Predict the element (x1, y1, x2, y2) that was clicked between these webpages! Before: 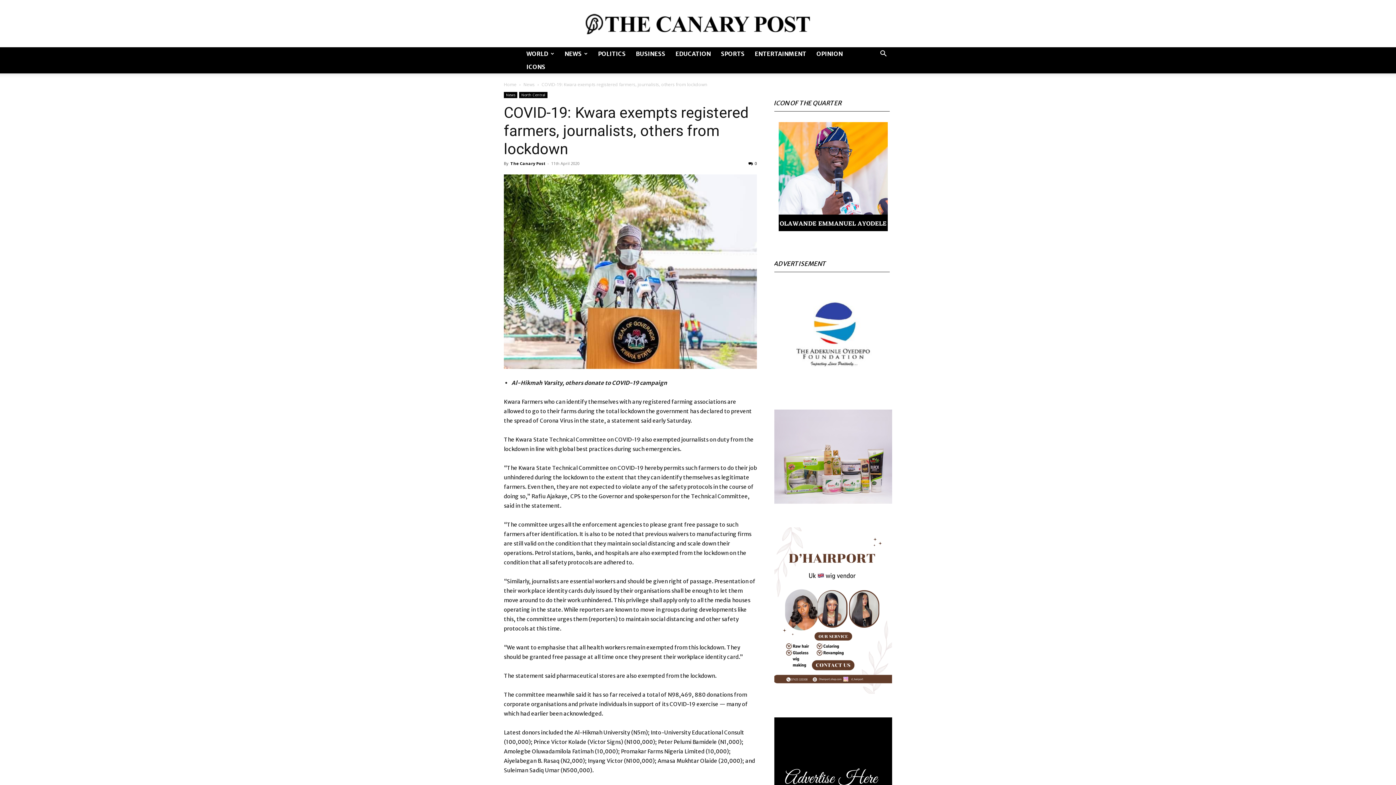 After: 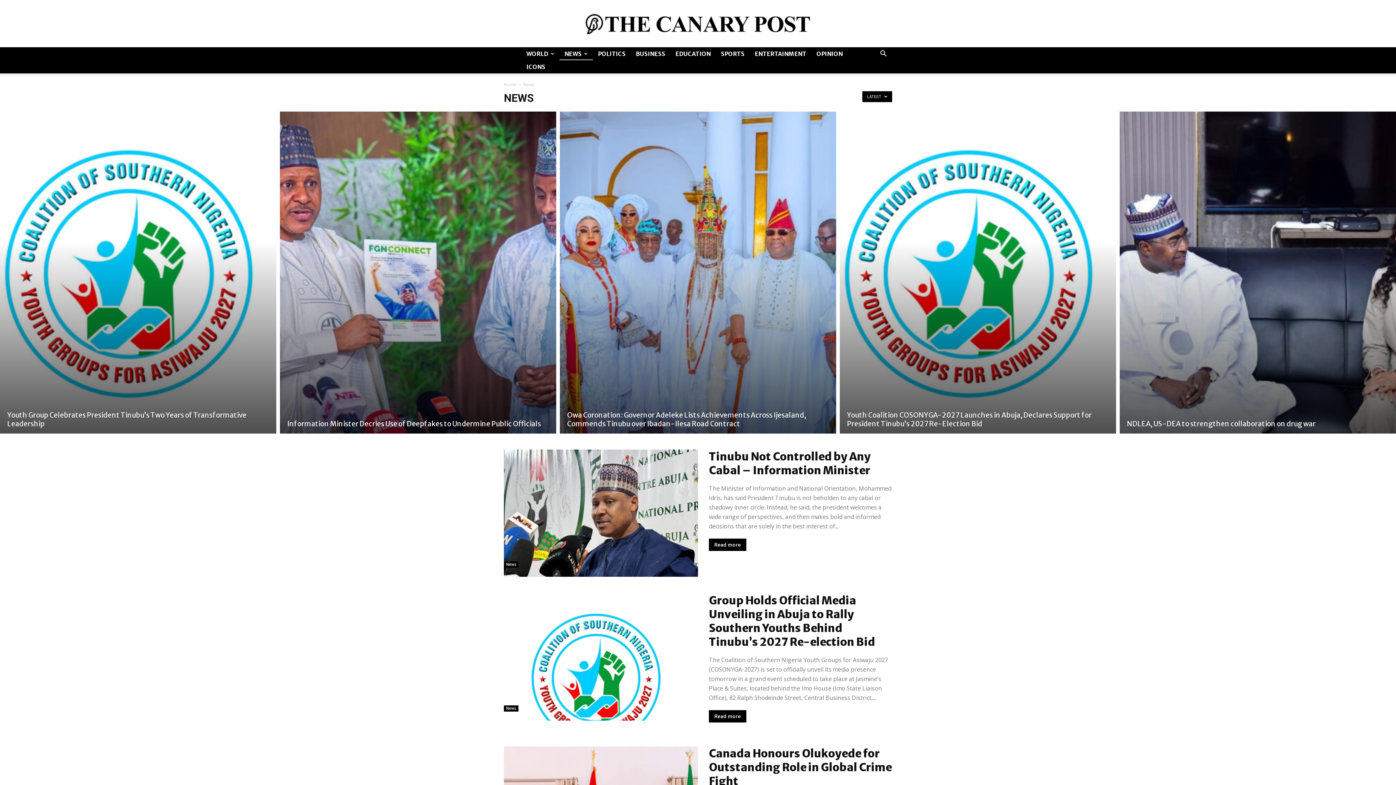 Action: label: News bbox: (504, 92, 517, 98)